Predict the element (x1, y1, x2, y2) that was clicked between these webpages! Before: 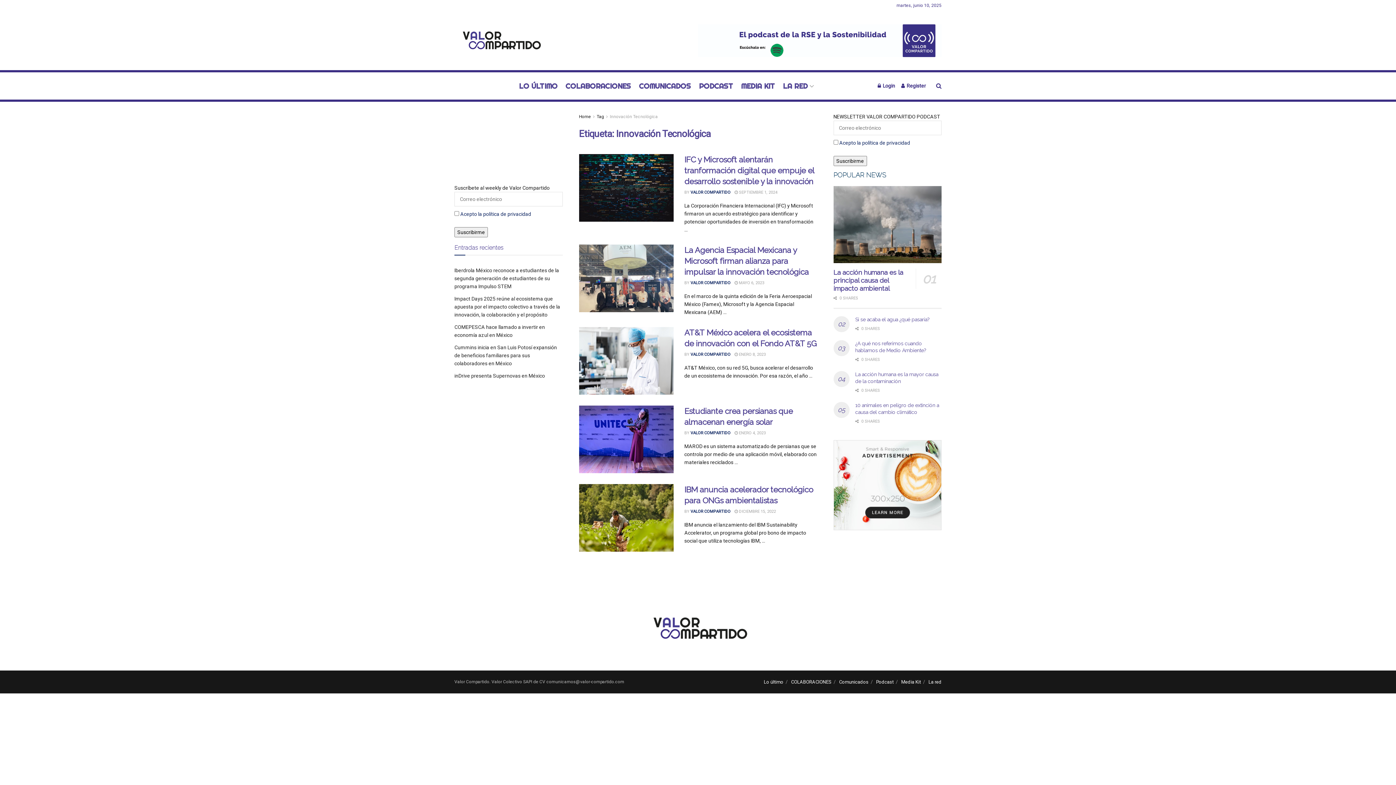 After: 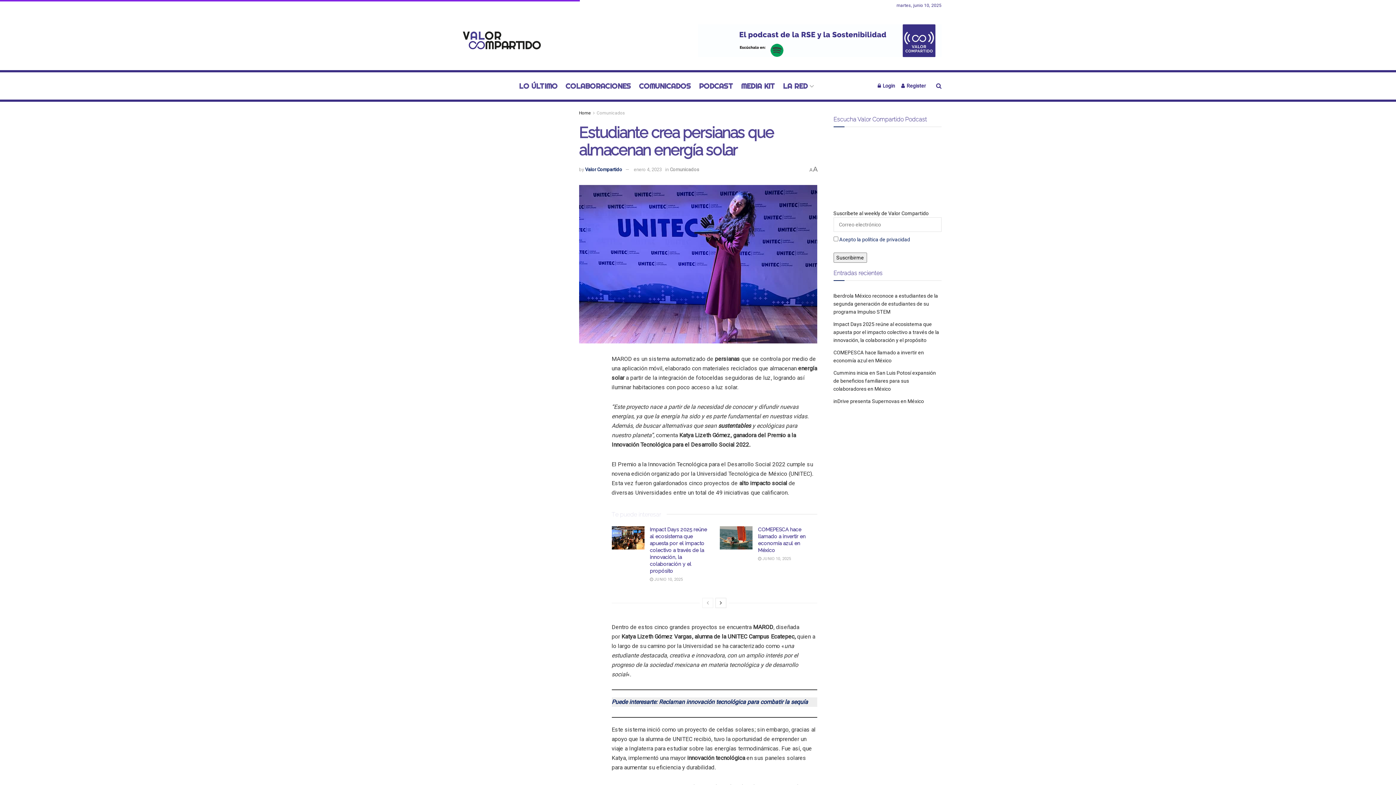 Action: bbox: (734, 430, 766, 435) label:  ENERO 4, 2023